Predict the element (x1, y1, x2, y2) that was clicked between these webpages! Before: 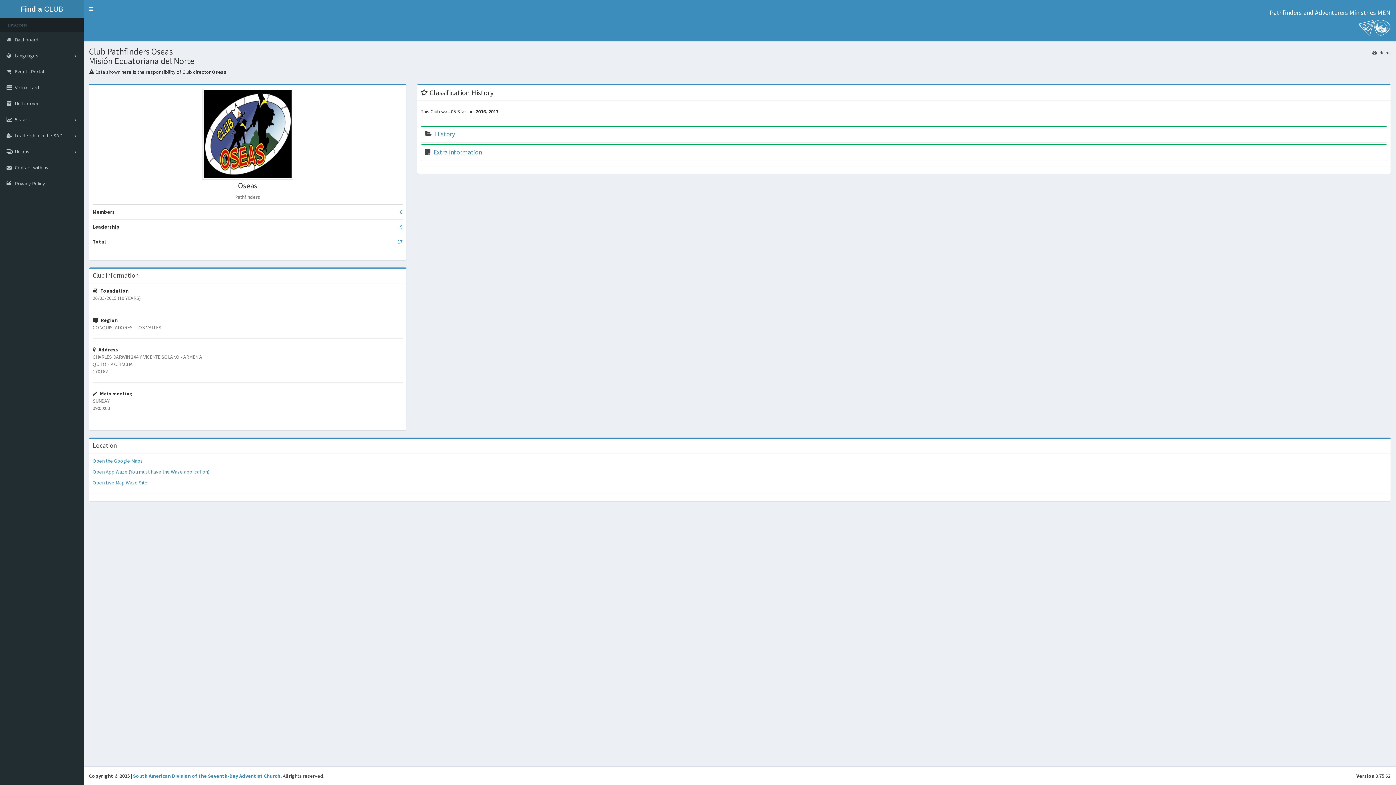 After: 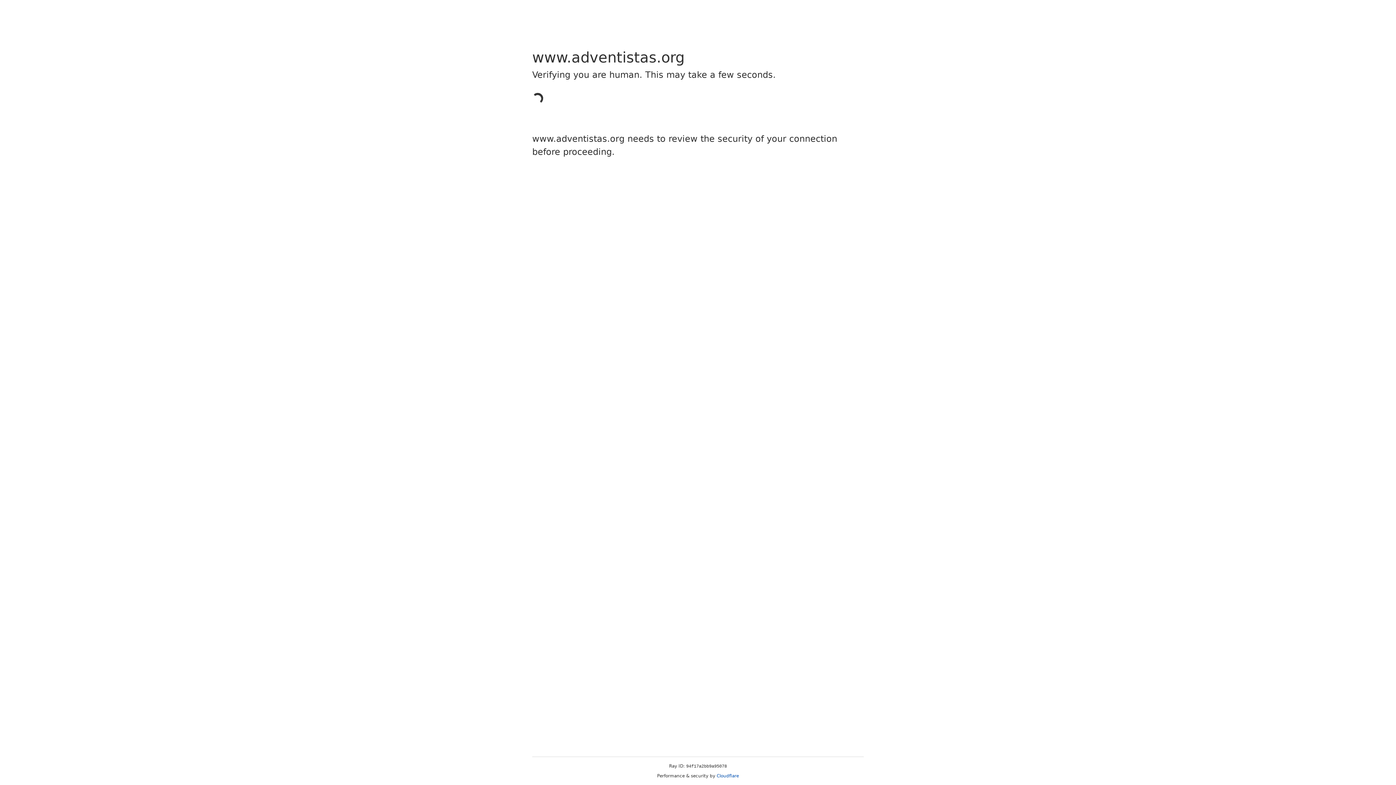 Action: bbox: (133, 773, 280, 779) label: South American Division of the Seventh-Day Adventist Church